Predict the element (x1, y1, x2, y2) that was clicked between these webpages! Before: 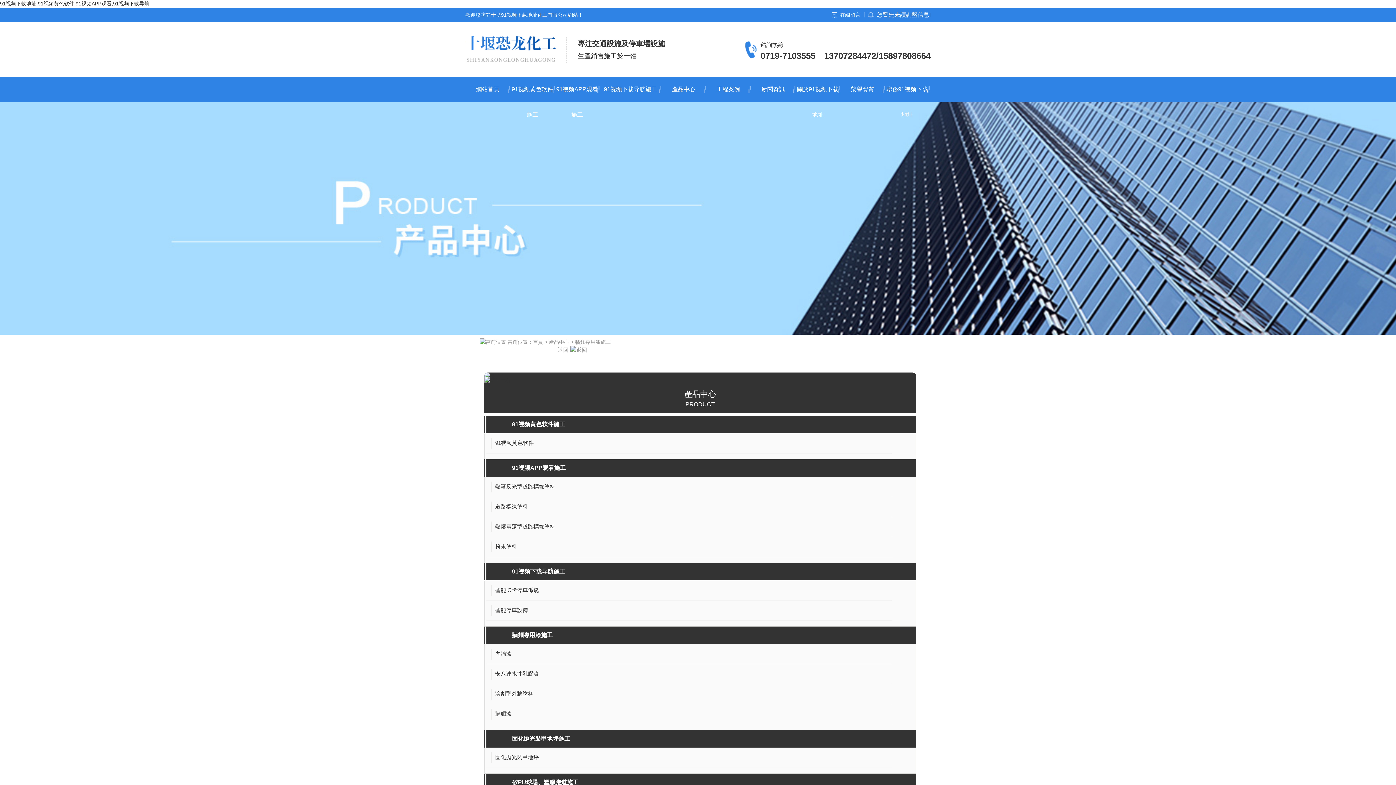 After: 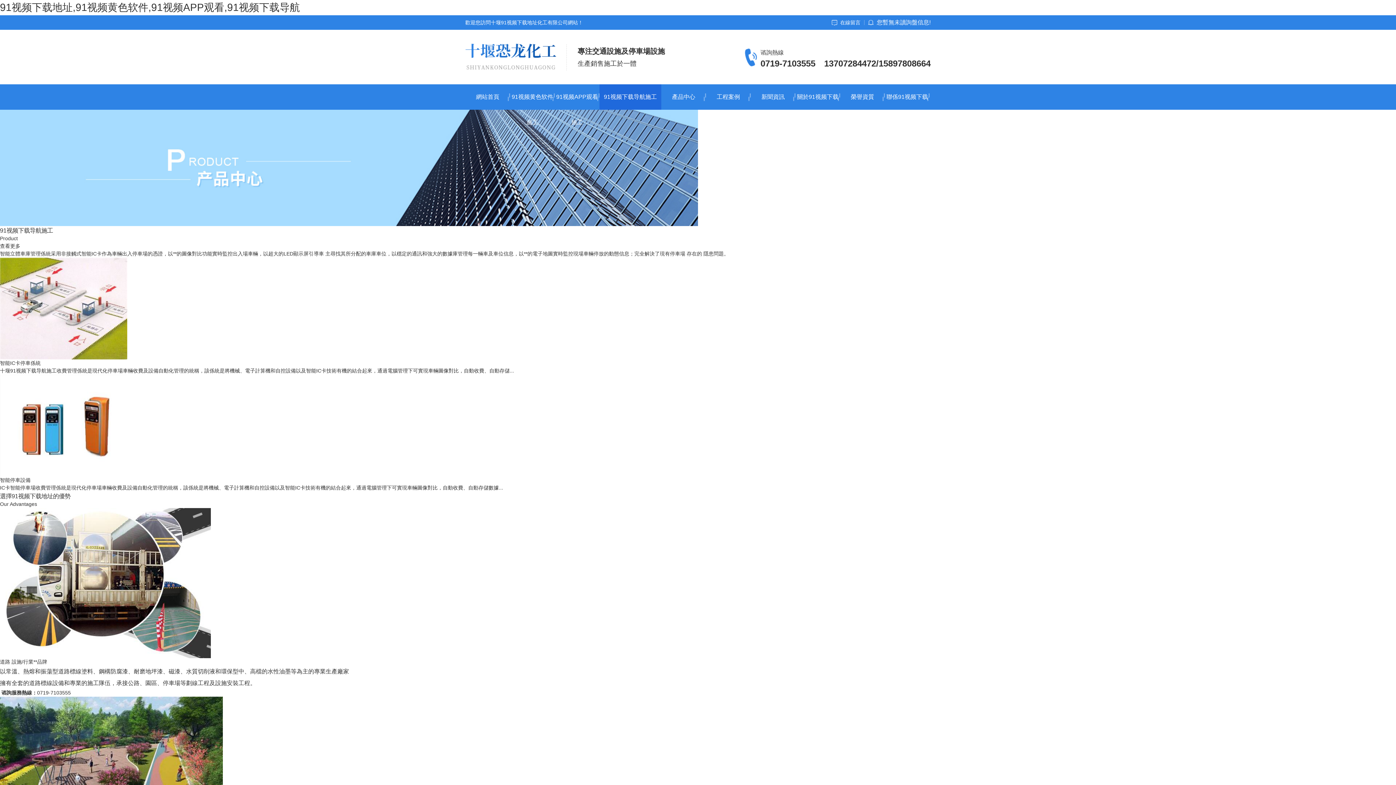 Action: label: 91视频下载导航施工 bbox: (599, 76, 661, 102)